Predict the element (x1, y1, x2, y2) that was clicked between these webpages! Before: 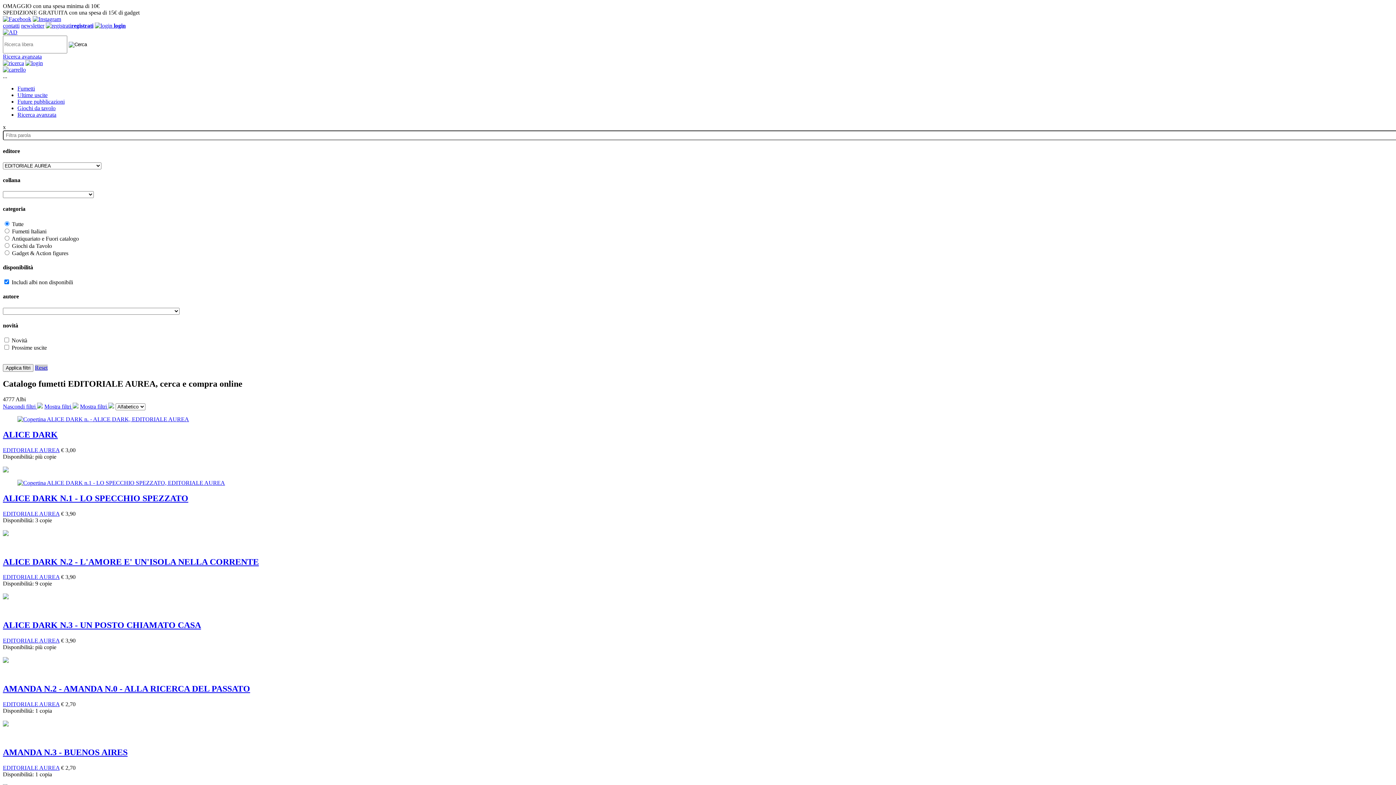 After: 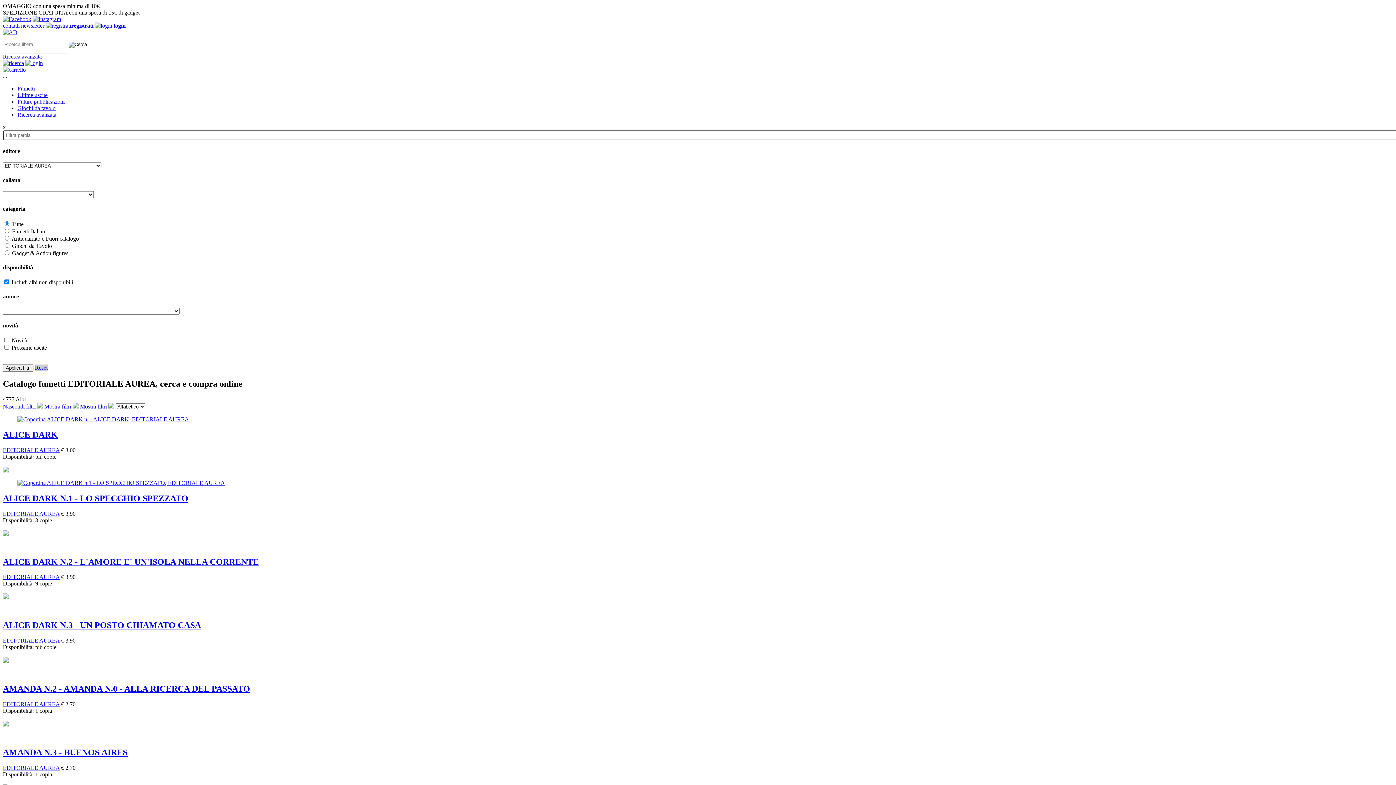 Action: bbox: (2, 16, 31, 22)